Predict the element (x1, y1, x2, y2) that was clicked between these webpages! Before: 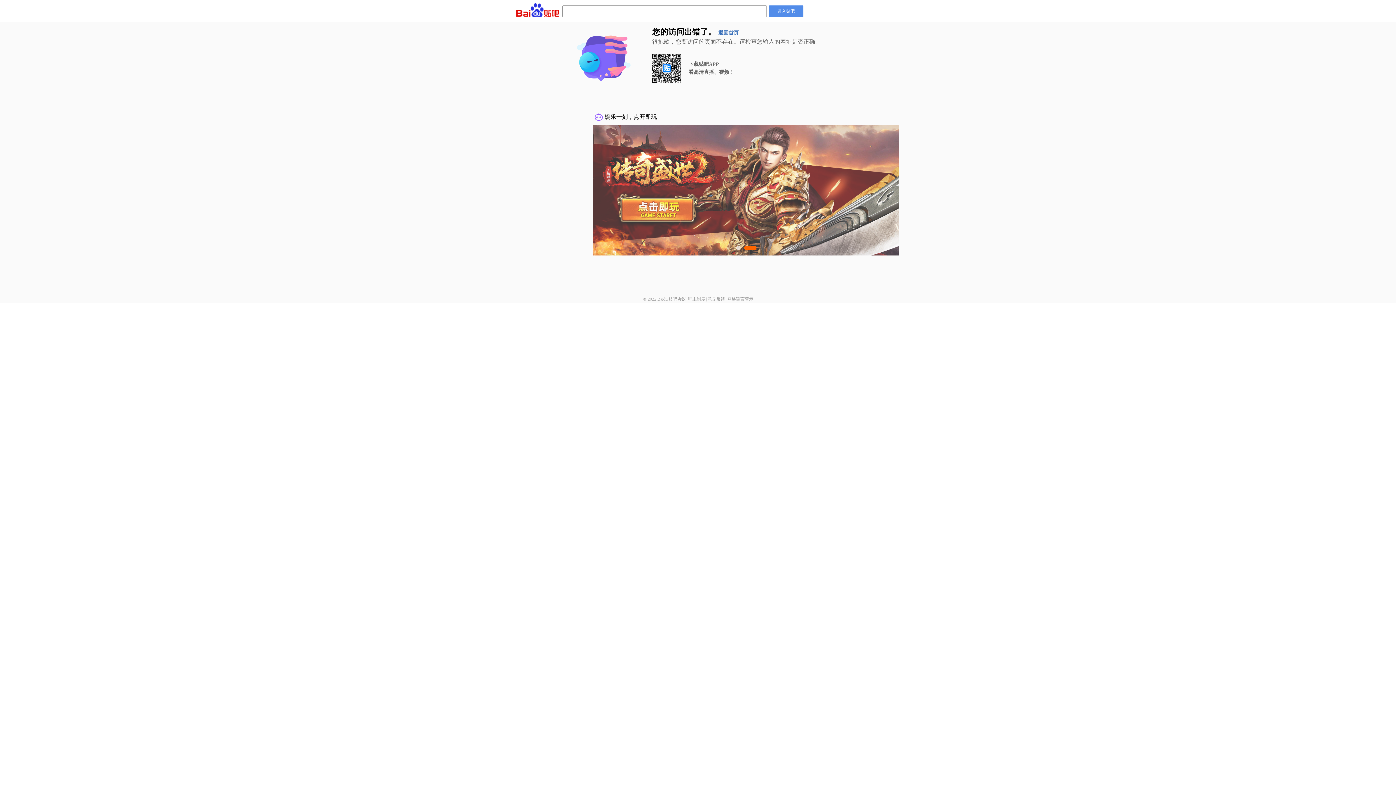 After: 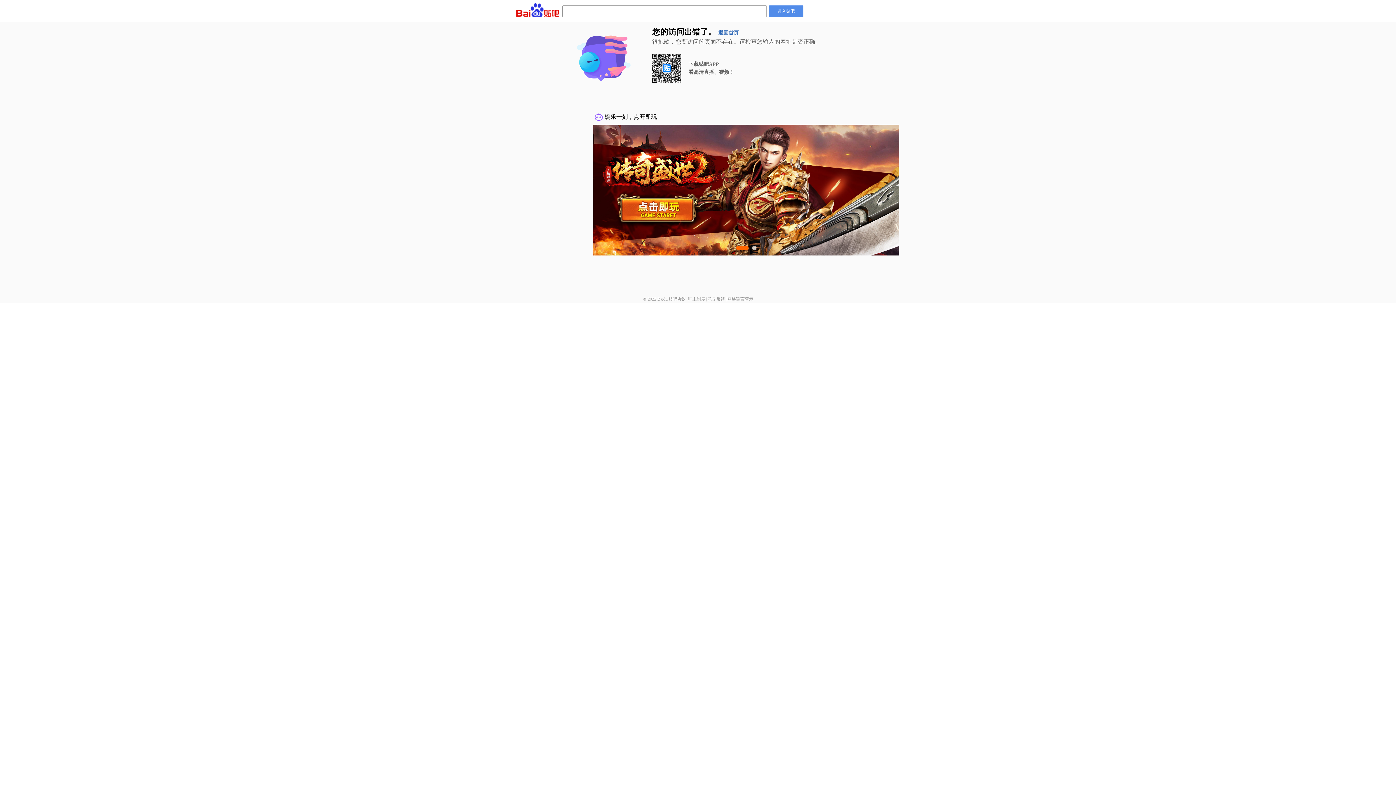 Action: label: 贴吧协议 bbox: (668, 296, 686, 301)